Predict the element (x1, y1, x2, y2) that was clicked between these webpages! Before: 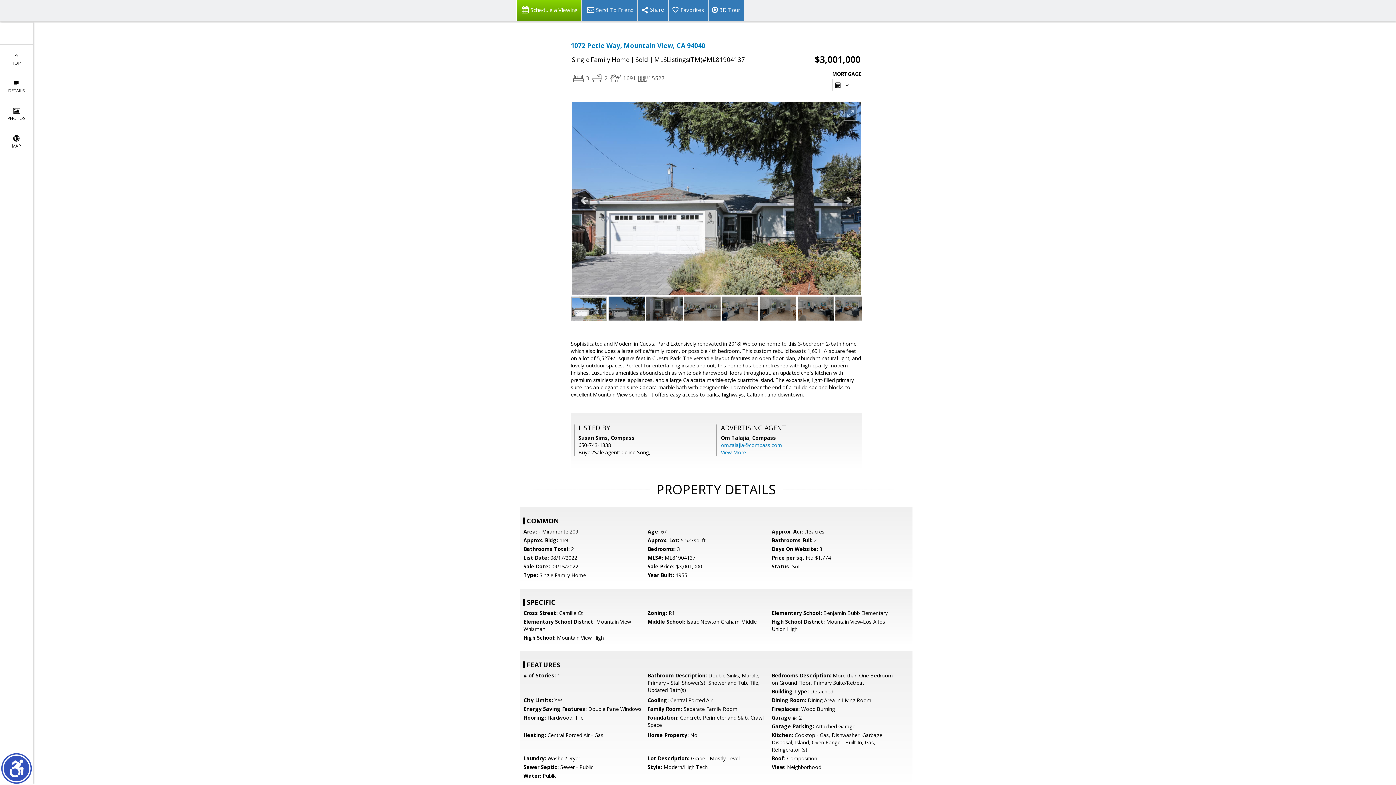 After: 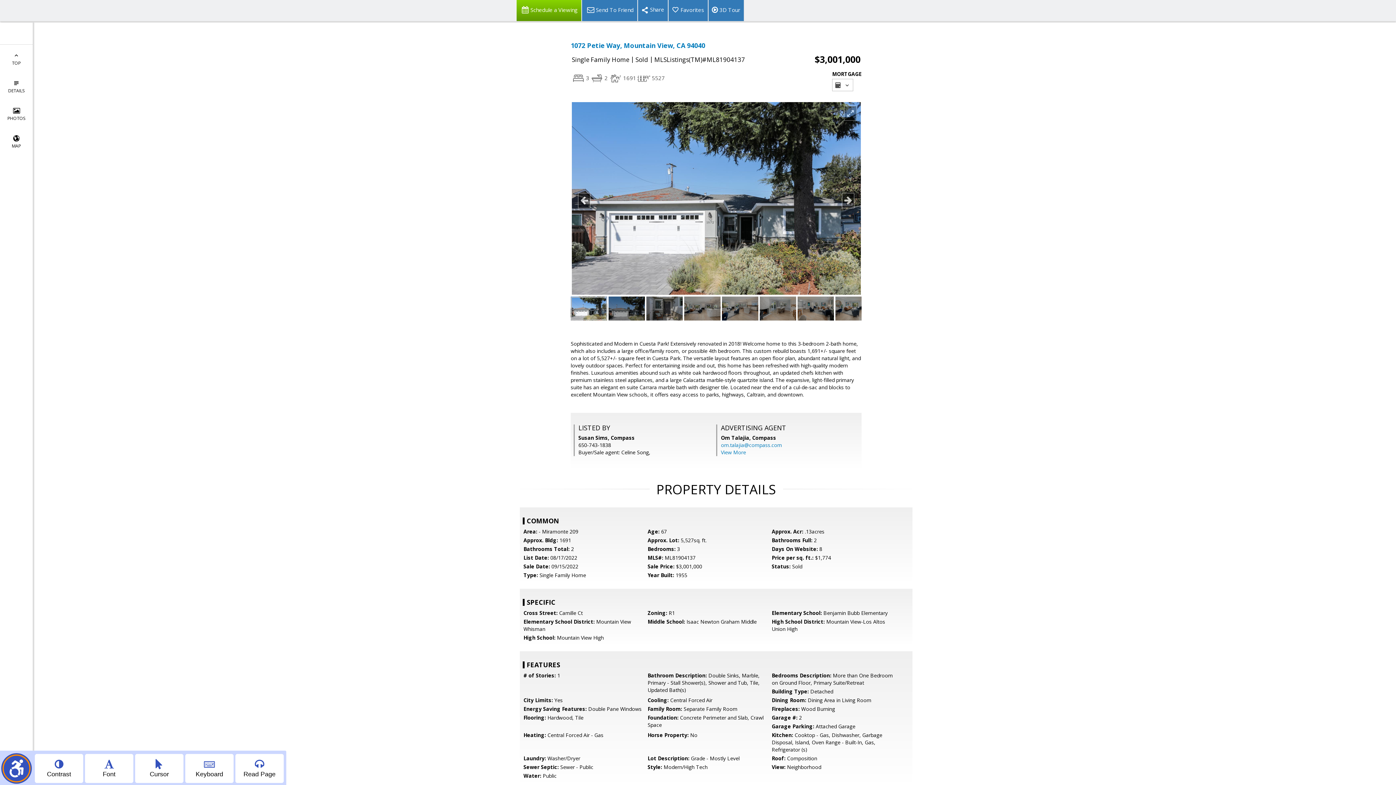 Action: label: Show accessibility menu bbox: (2, 754, 30, 782)